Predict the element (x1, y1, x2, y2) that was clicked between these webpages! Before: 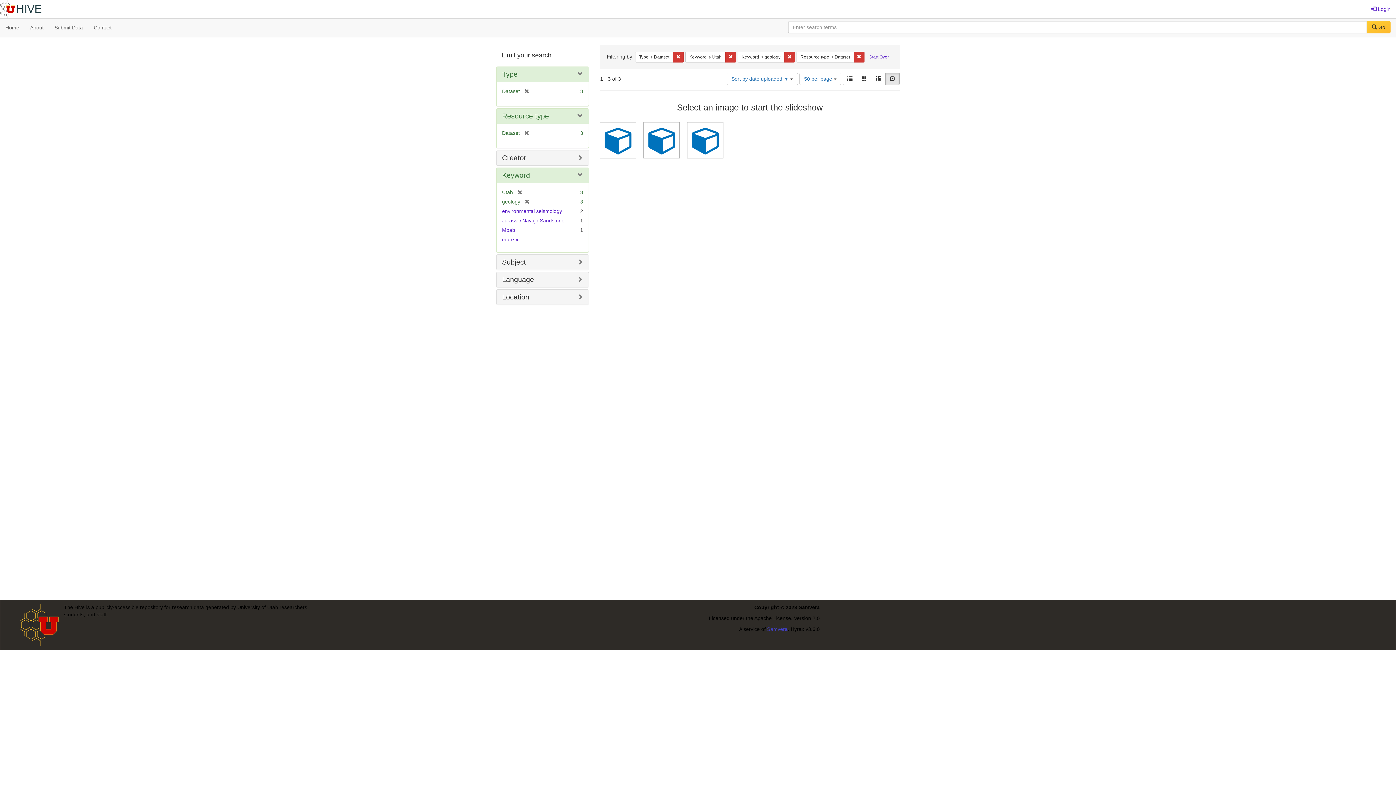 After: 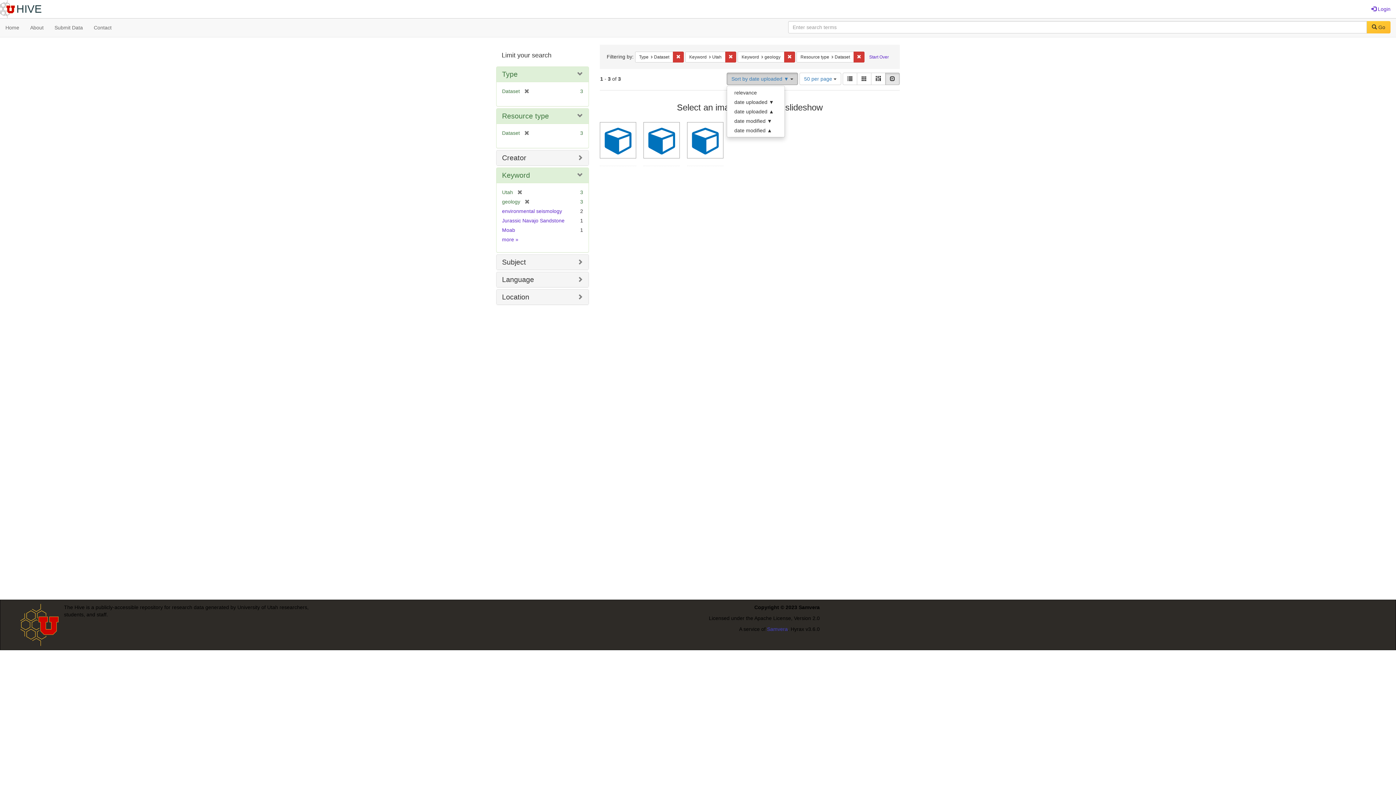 Action: label: Sort by date uploaded ▼  bbox: (726, 72, 798, 85)